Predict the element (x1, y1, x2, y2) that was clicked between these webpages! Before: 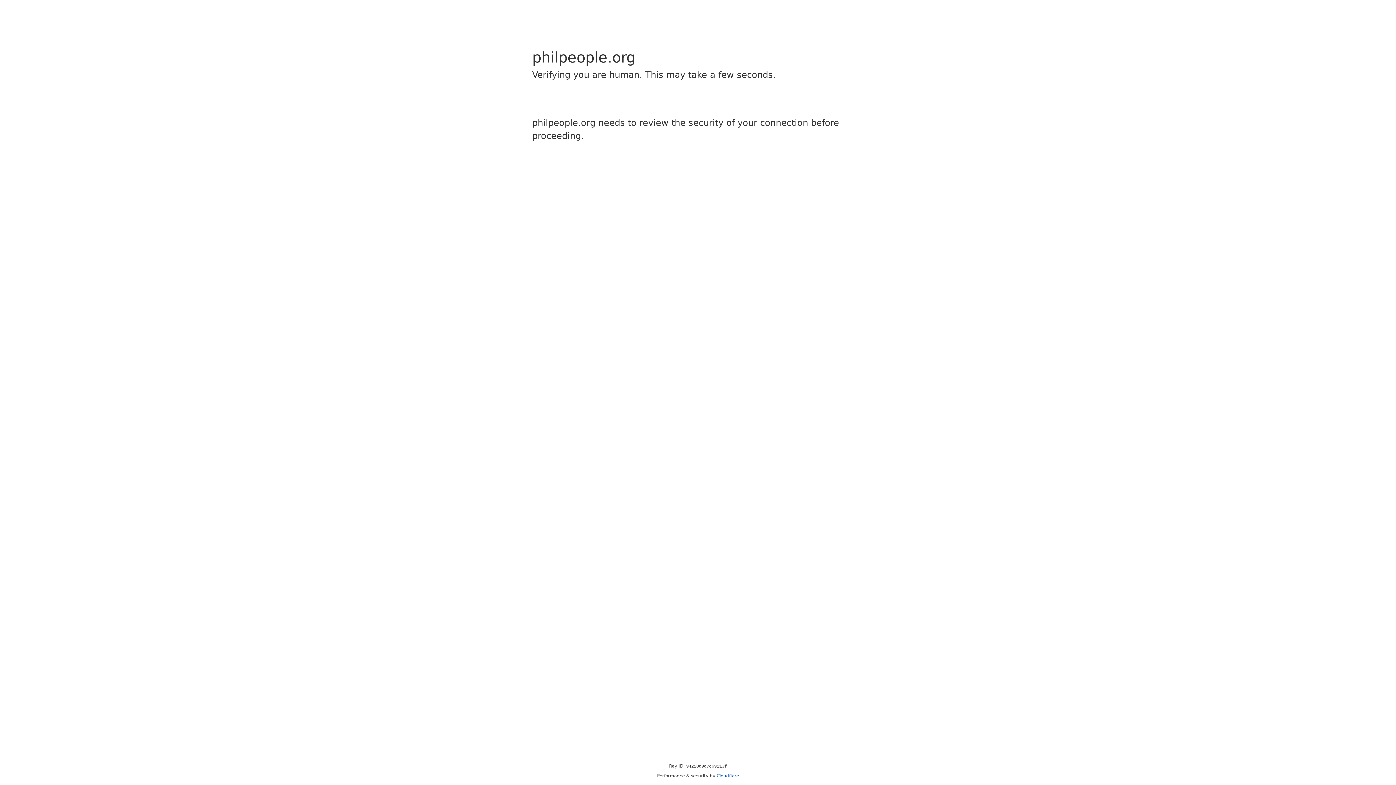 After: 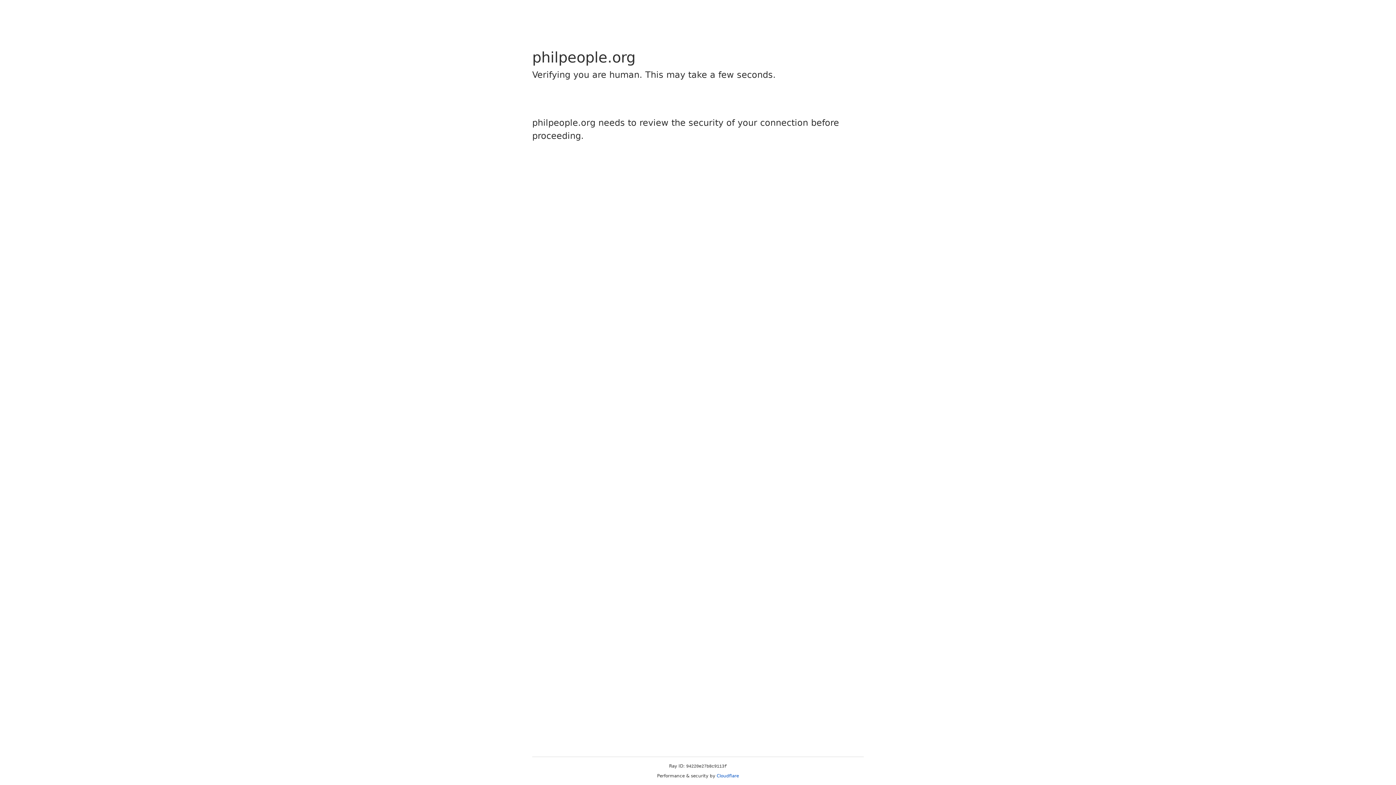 Action: bbox: (716, 773, 739, 778) label: Cloudflare